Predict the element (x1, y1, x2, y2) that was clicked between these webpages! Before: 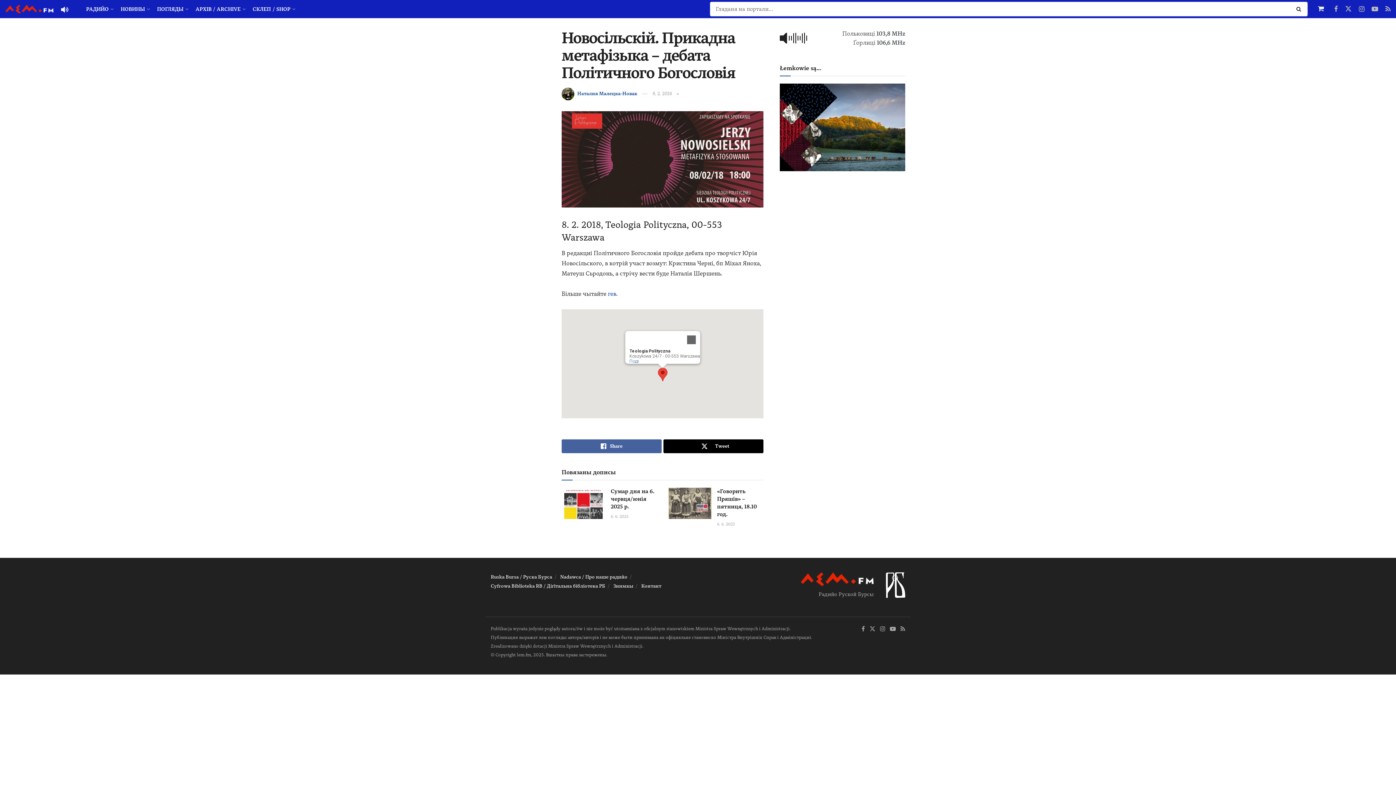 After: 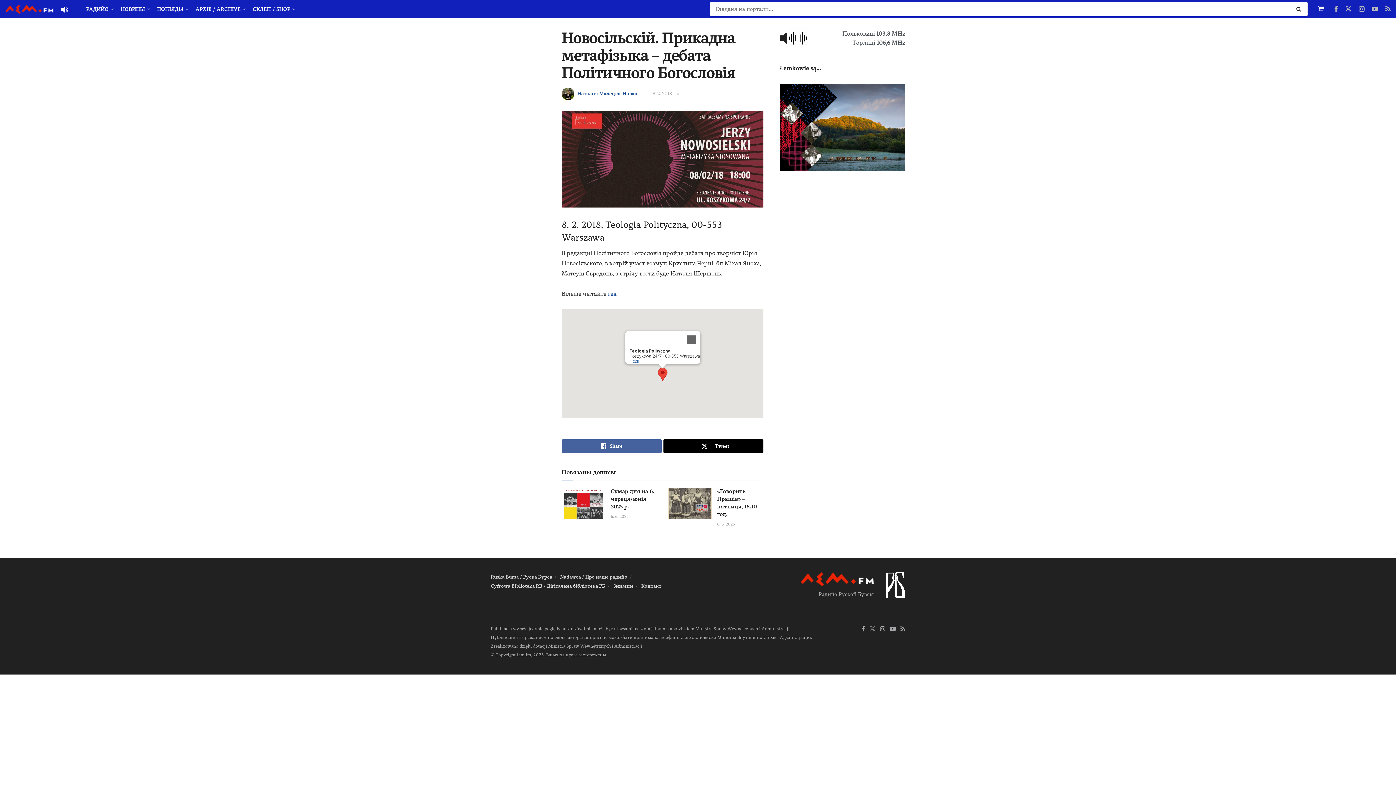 Action: bbox: (869, 624, 875, 634)